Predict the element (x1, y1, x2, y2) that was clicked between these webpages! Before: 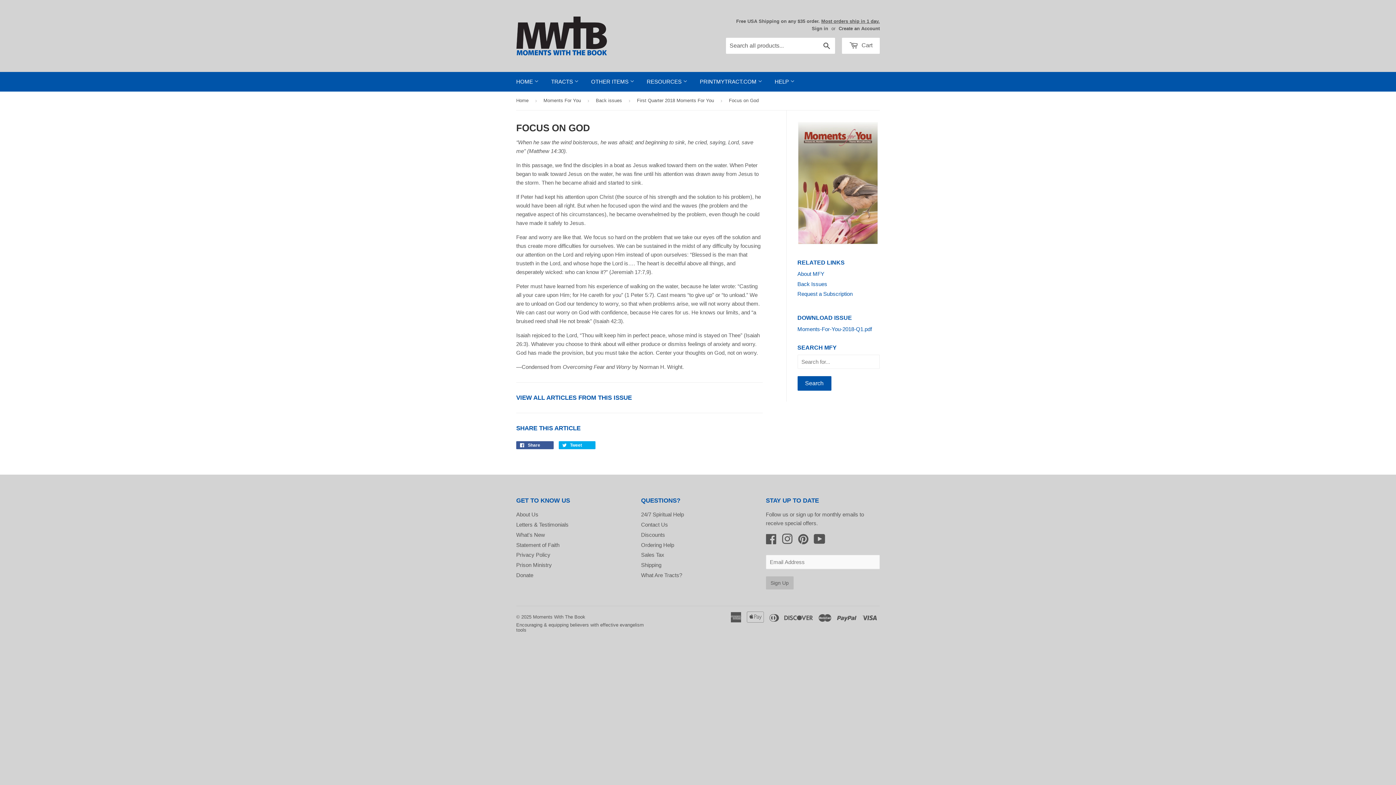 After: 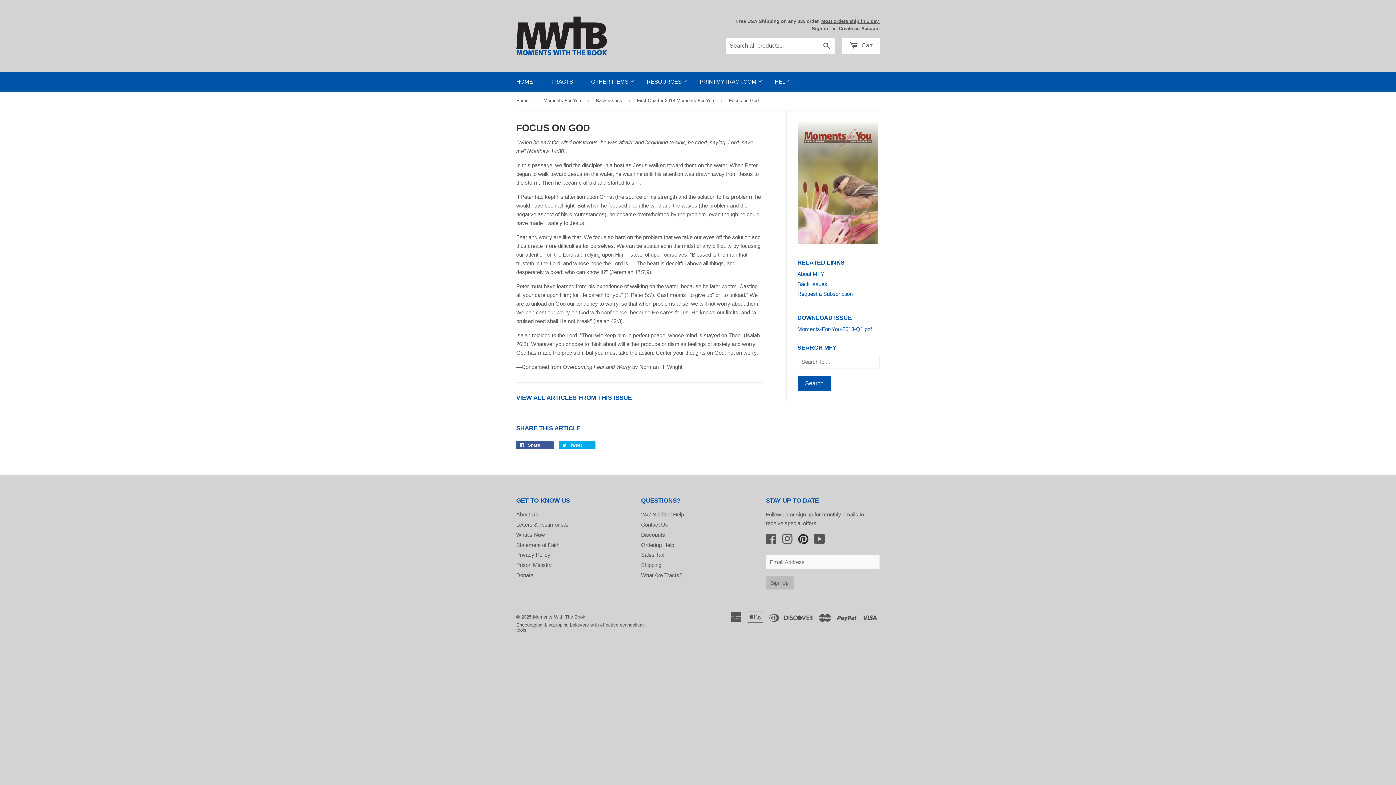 Action: label: Pinterest bbox: (798, 538, 808, 544)